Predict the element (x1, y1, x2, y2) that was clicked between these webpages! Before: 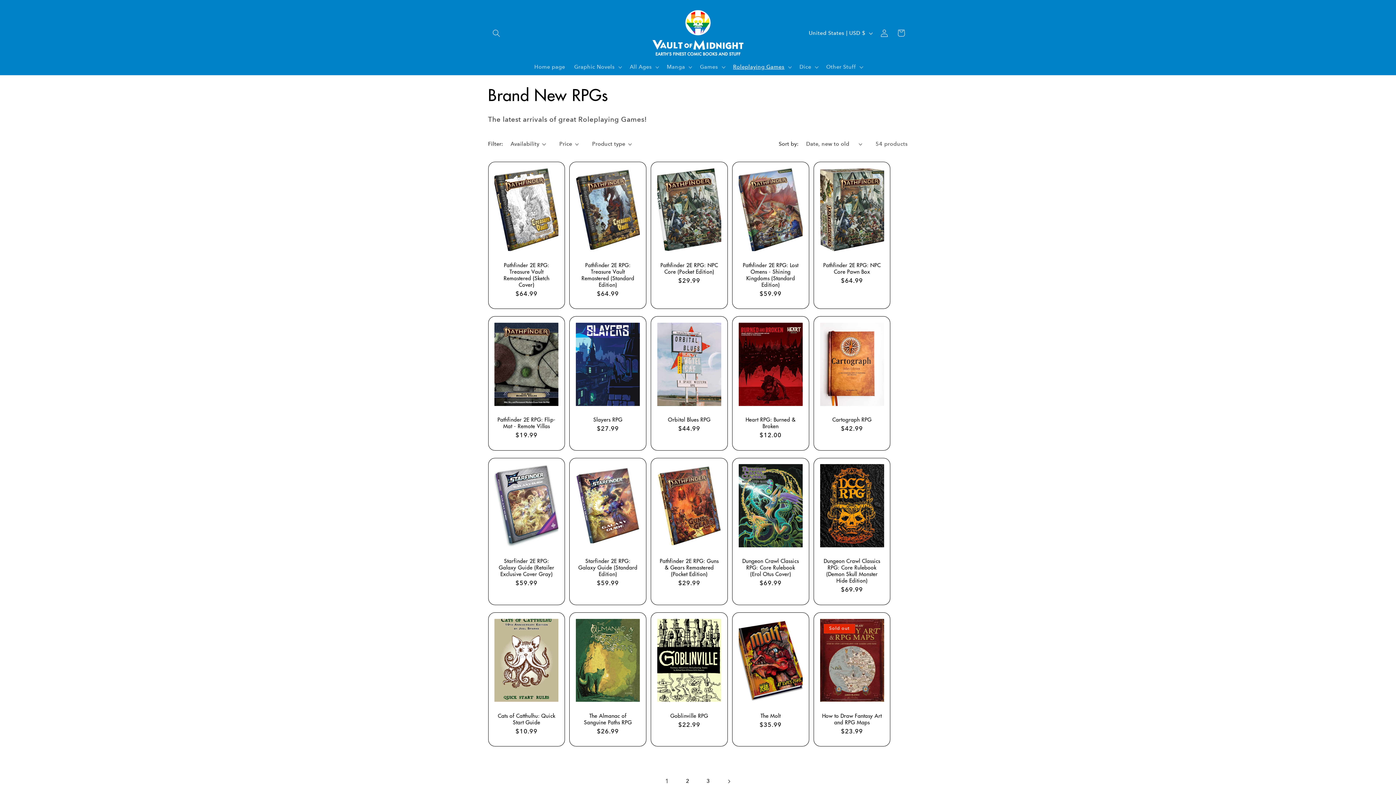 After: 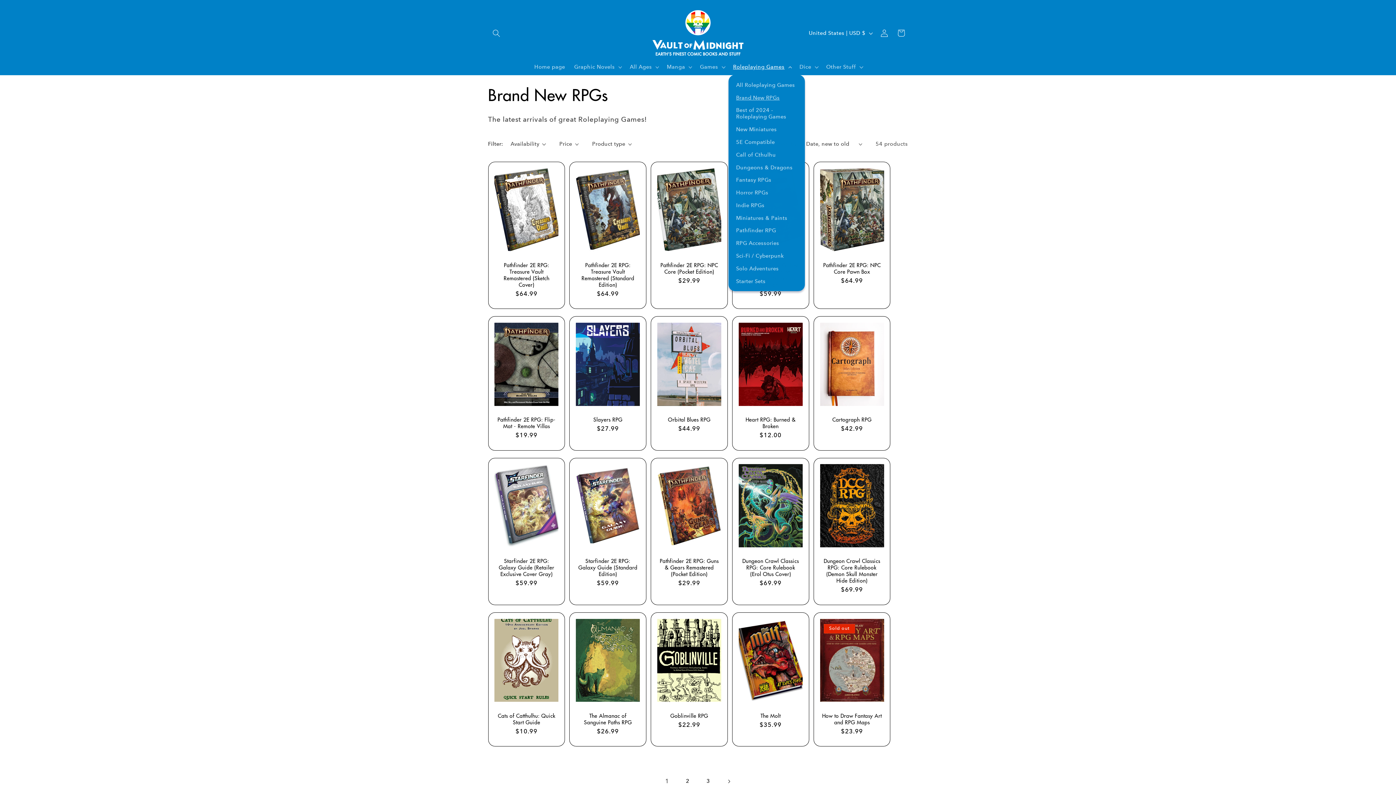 Action: bbox: (728, 59, 795, 74) label: Roleplaying Games